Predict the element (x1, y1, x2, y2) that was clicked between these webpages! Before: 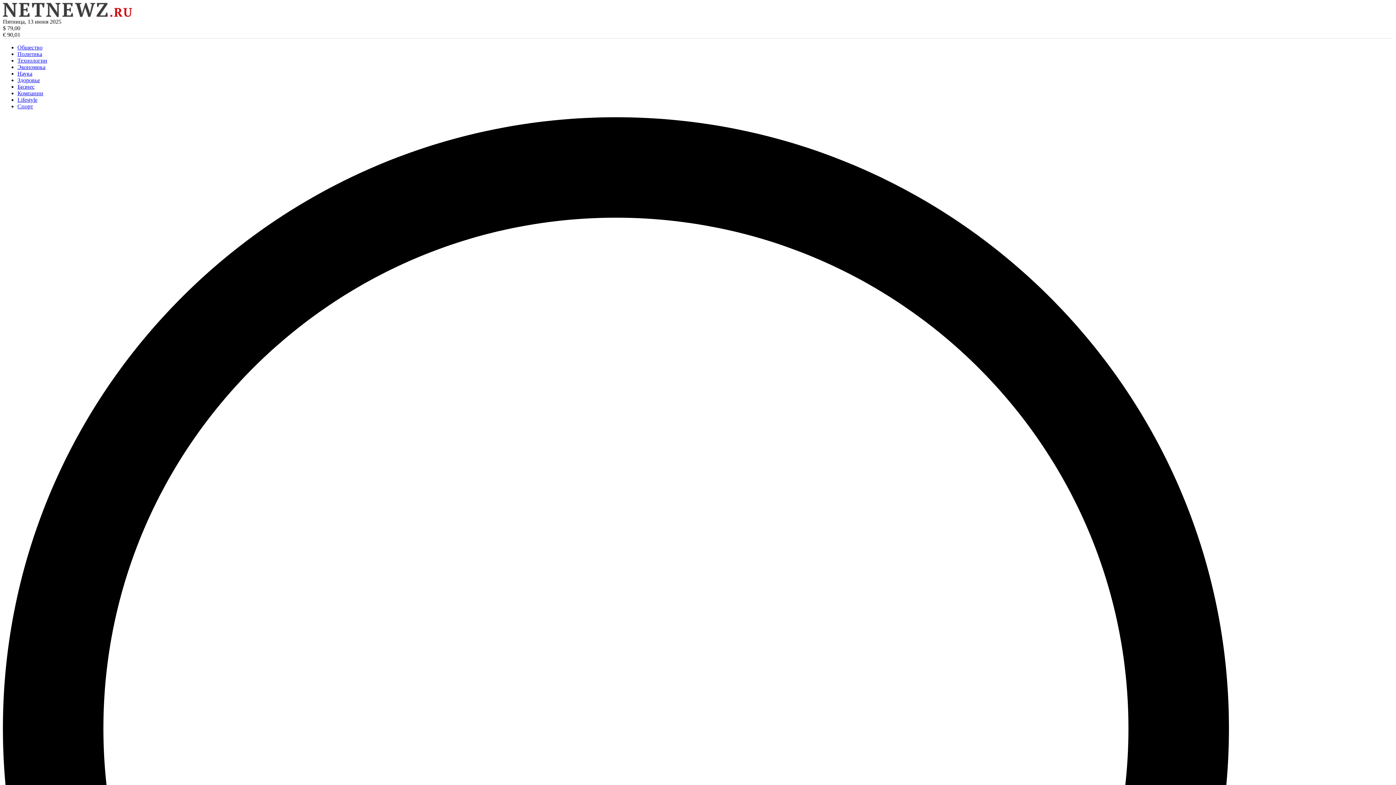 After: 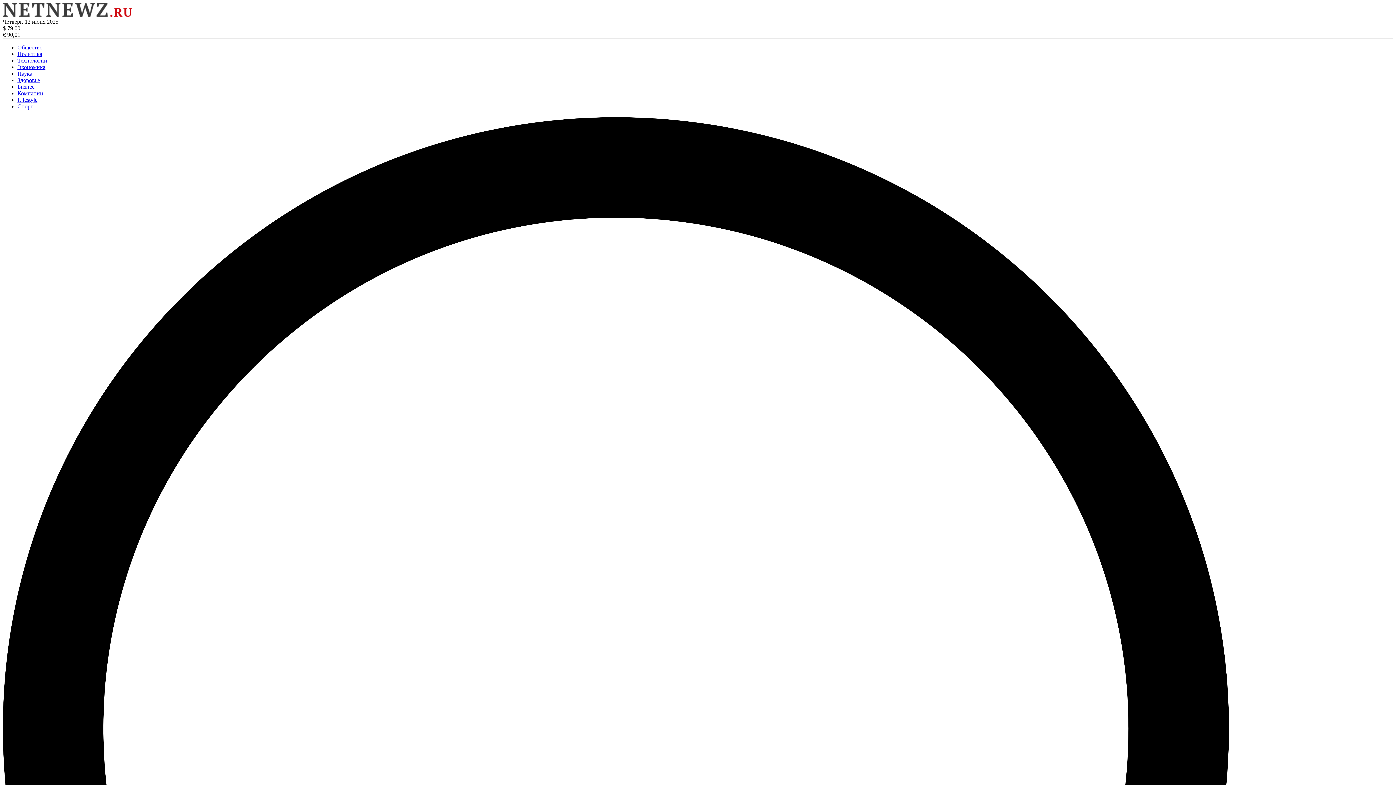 Action: bbox: (17, 90, 43, 96) label: Компании